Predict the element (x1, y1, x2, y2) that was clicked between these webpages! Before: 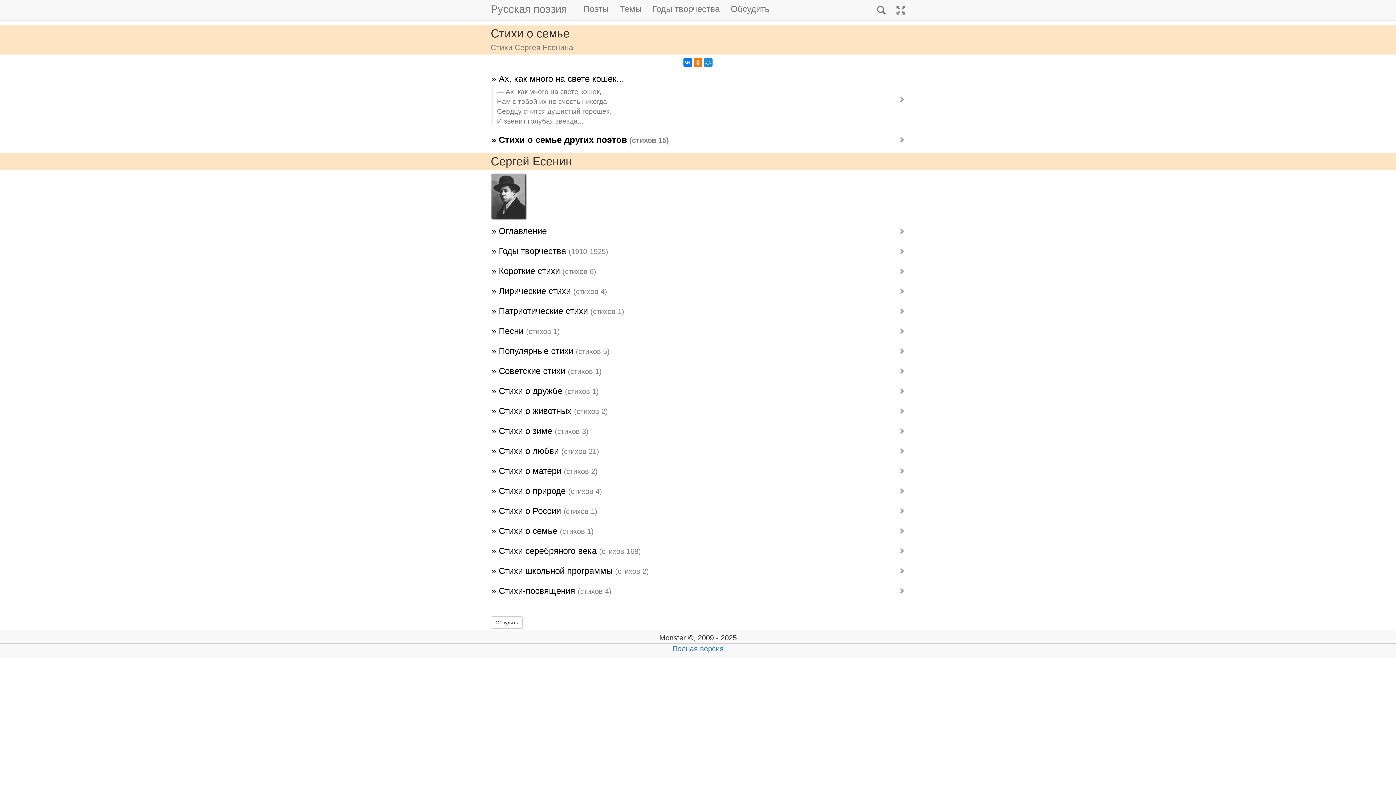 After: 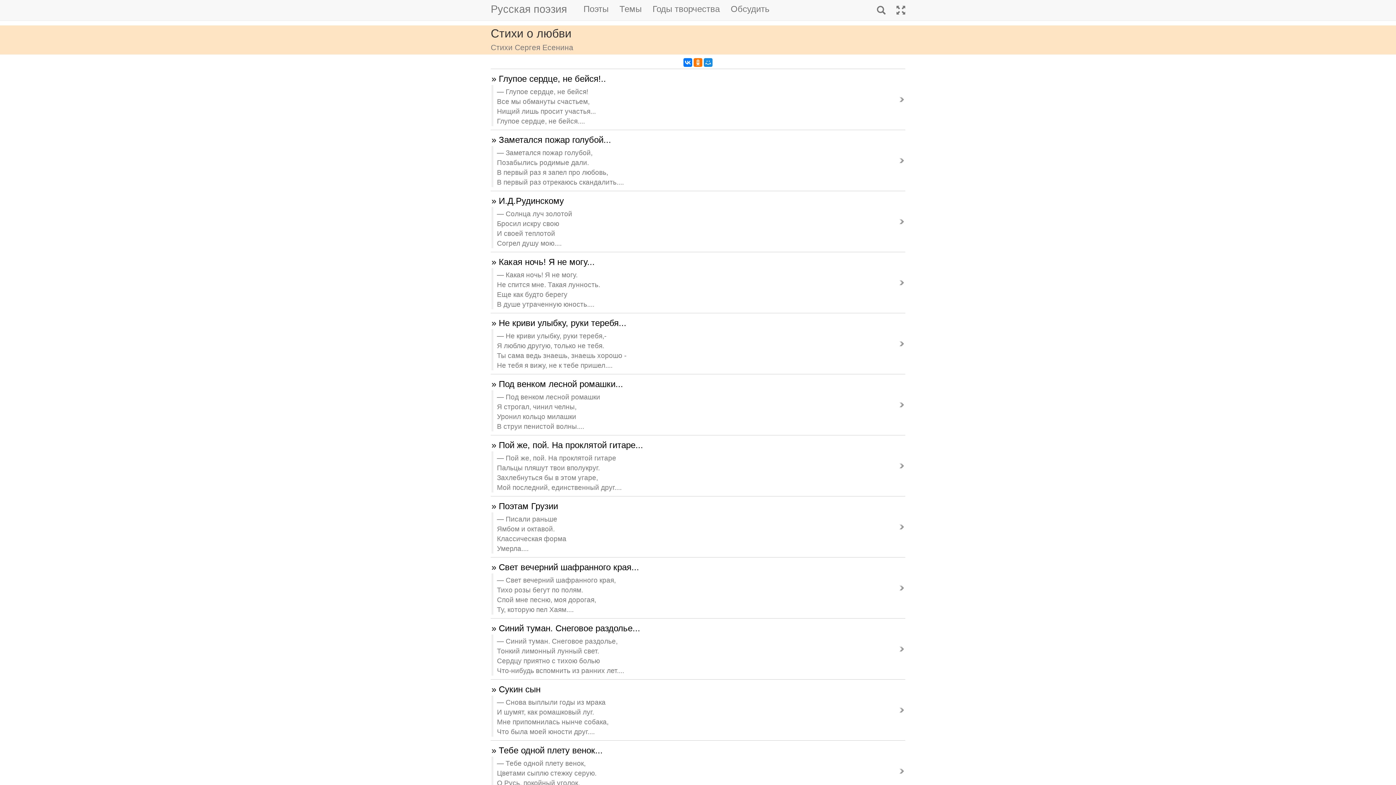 Action: bbox: (490, 445, 905, 457) label: » Стихи о любви (стихов 21)